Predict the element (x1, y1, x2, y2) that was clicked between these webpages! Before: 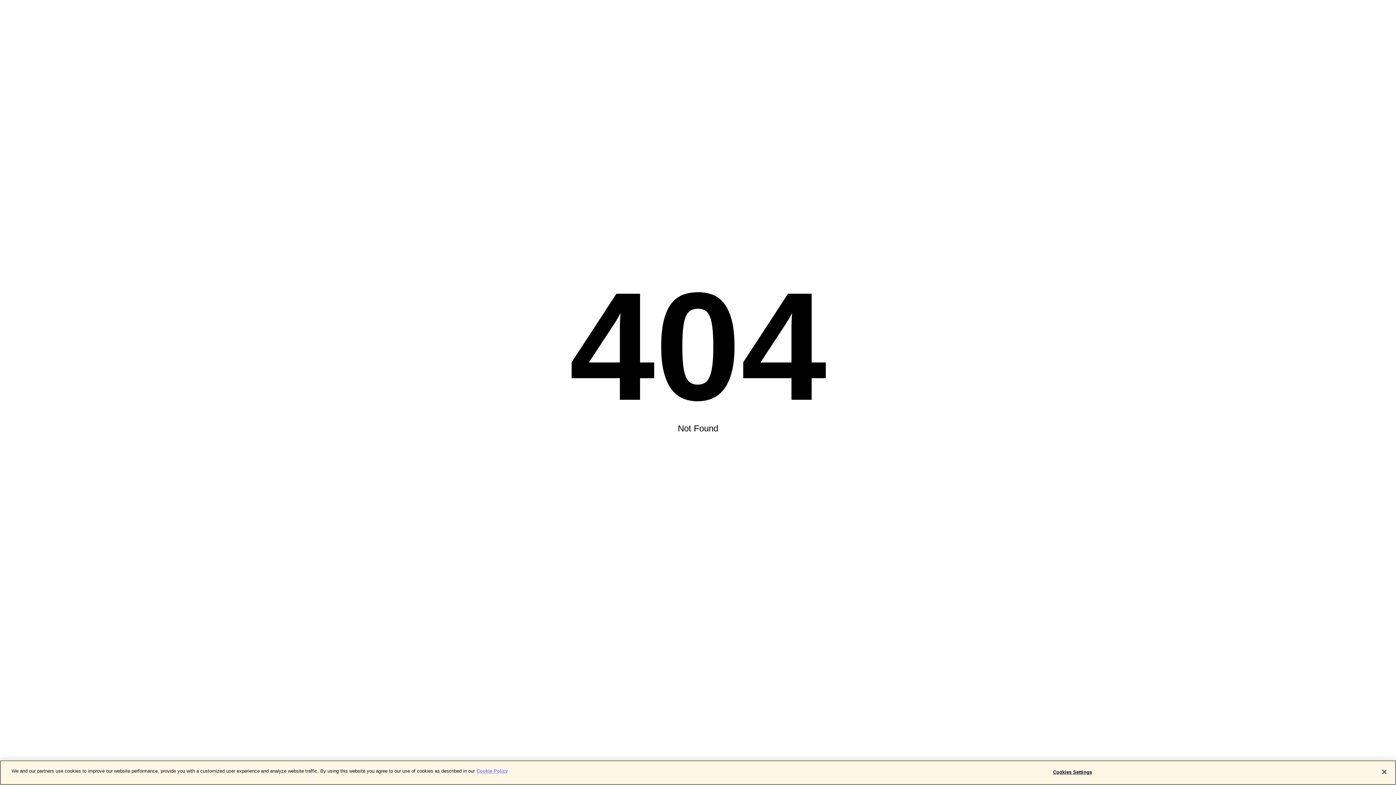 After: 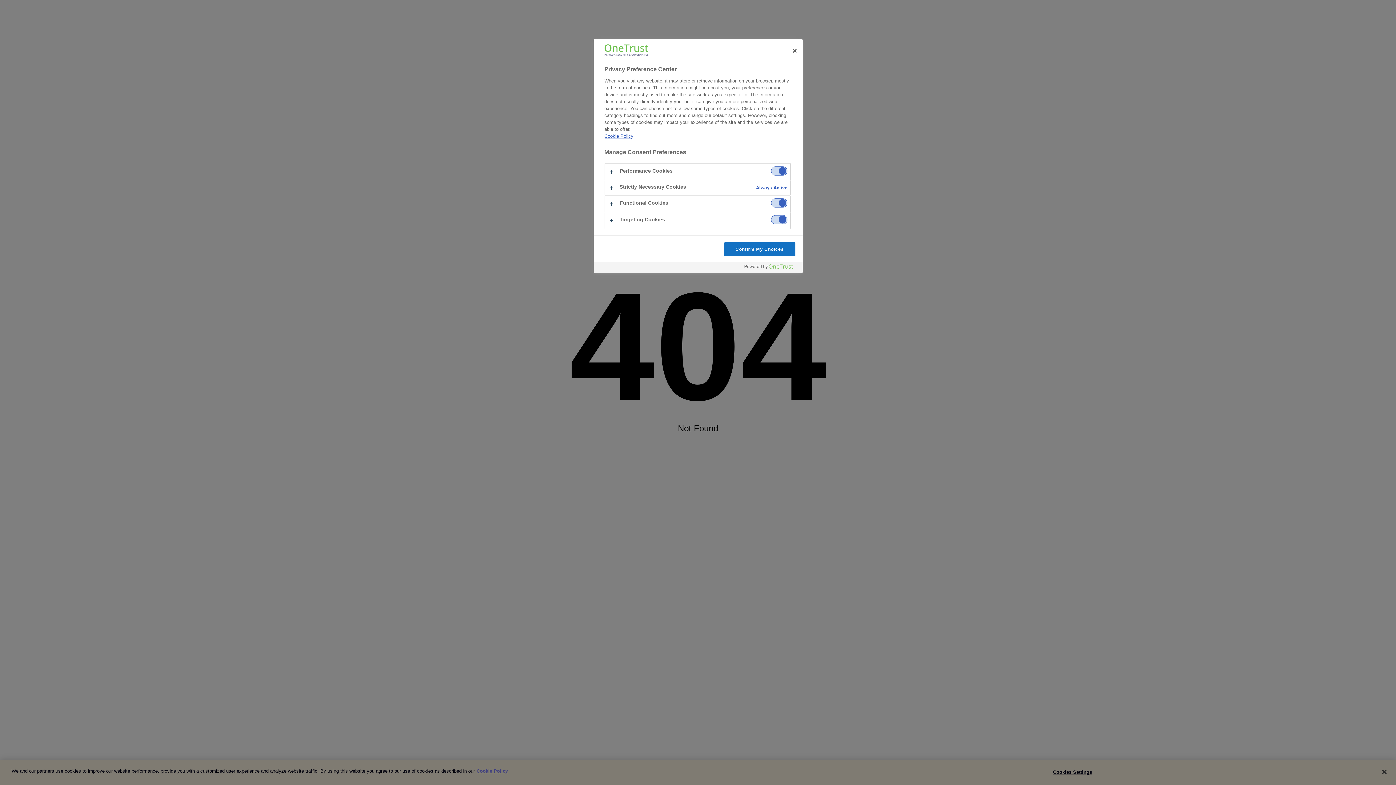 Action: bbox: (1050, 765, 1095, 779) label: Cookies Settings